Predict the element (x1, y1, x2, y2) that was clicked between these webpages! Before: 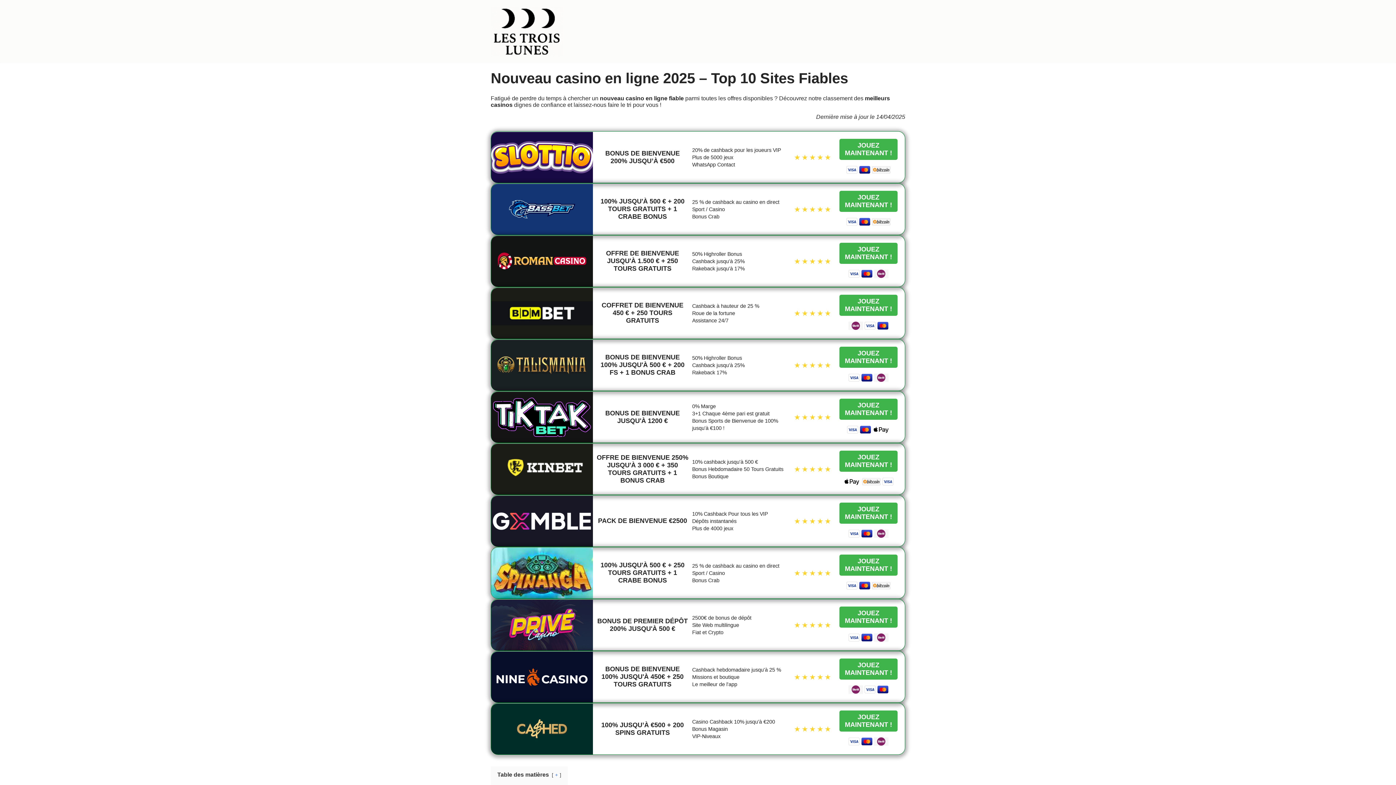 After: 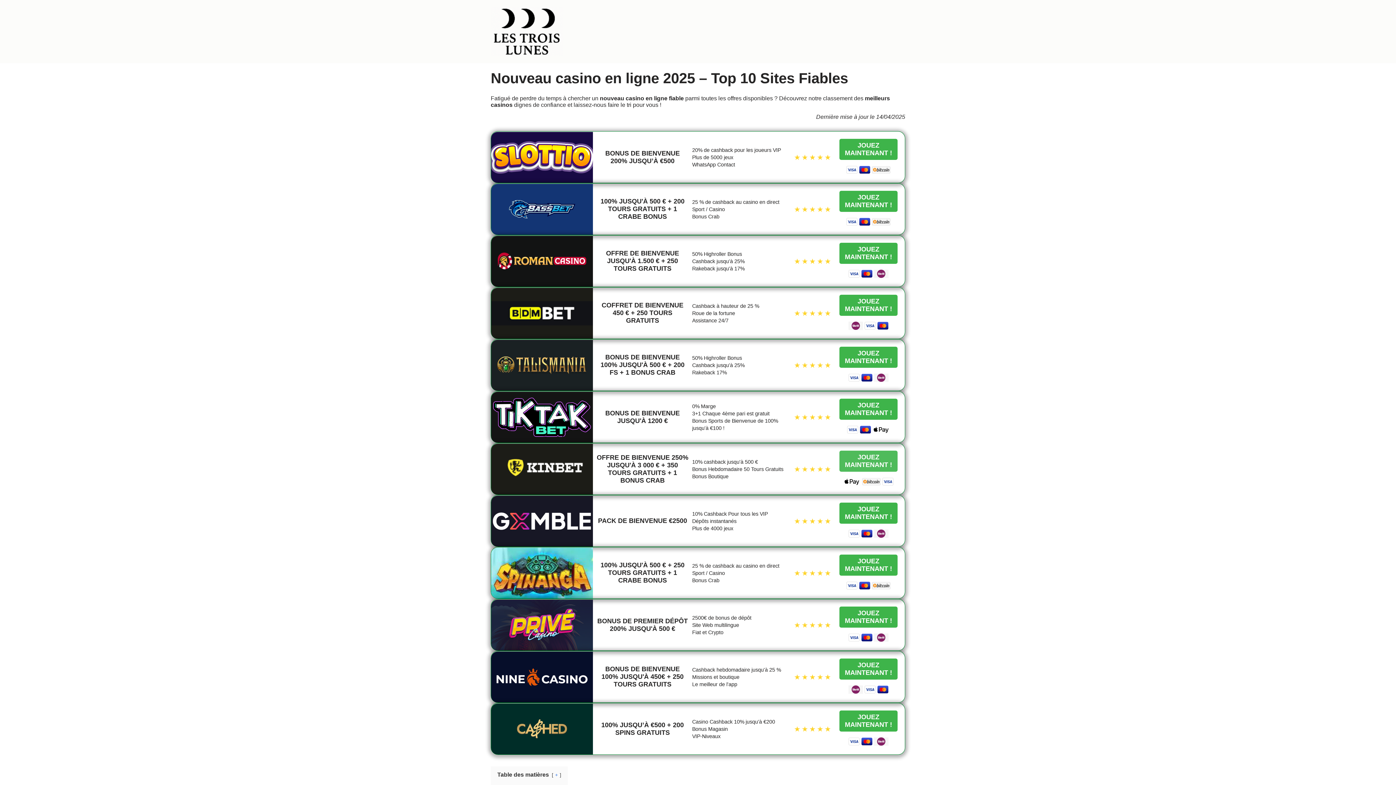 Action: bbox: (839, 450, 897, 472) label: JOUEZ MAINTENANT !